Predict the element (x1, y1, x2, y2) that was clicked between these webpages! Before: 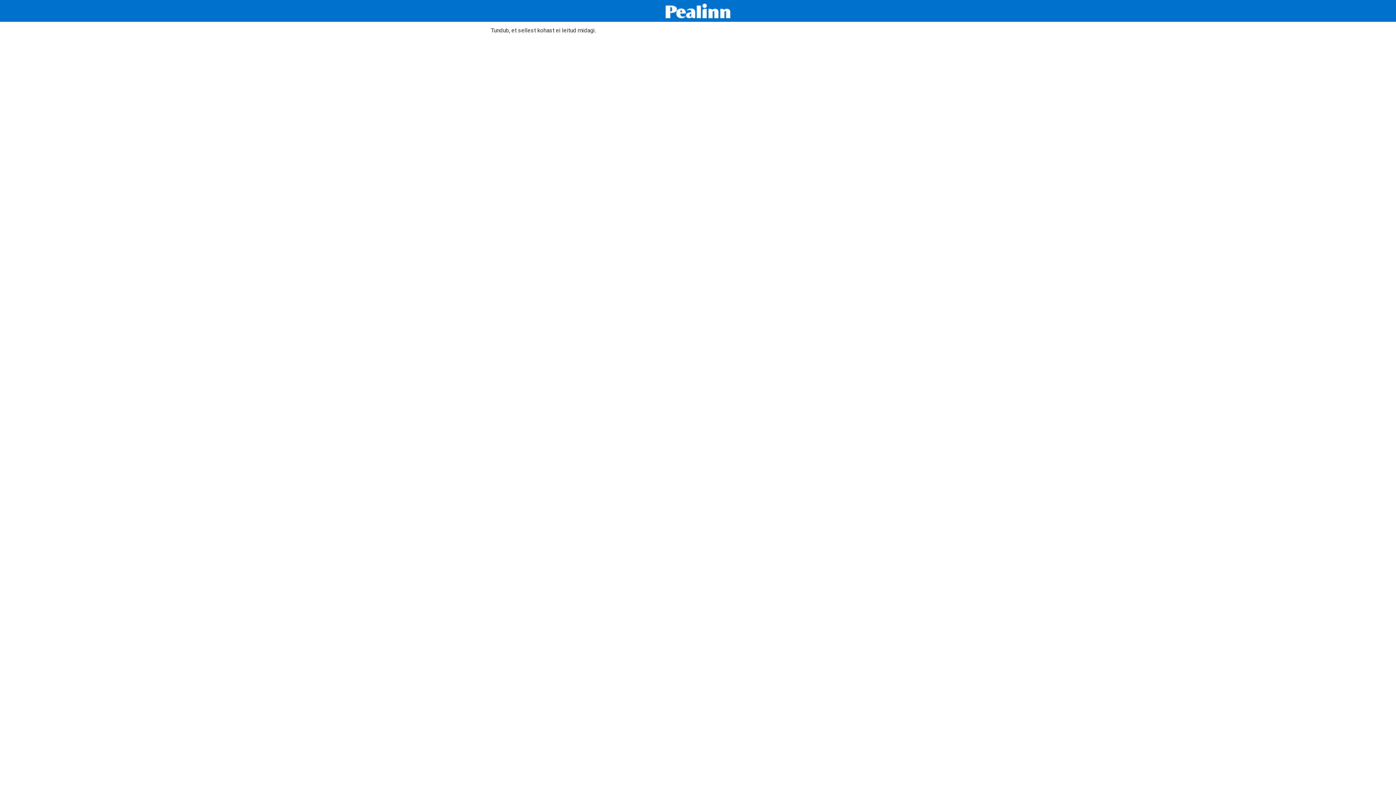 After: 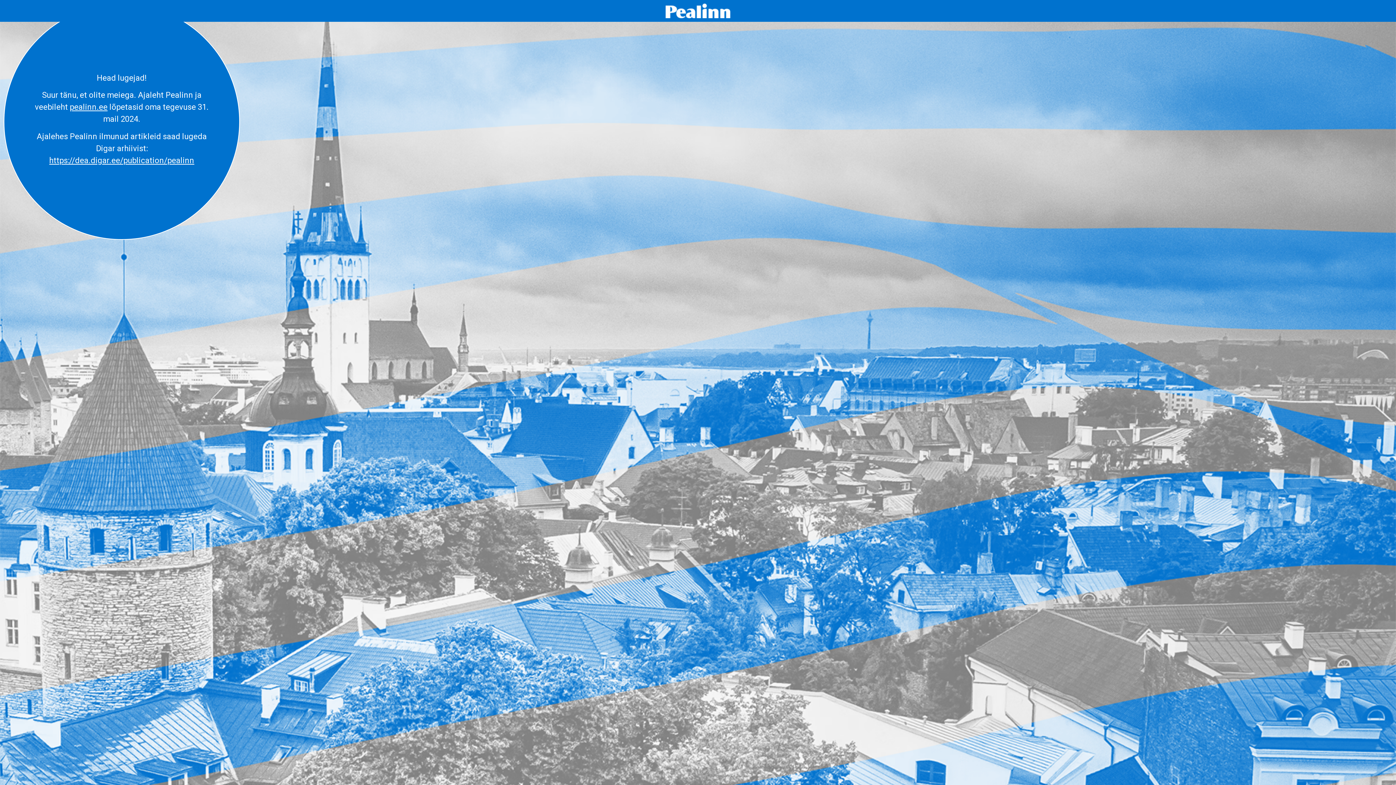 Action: bbox: (665, 3, 730, 18)